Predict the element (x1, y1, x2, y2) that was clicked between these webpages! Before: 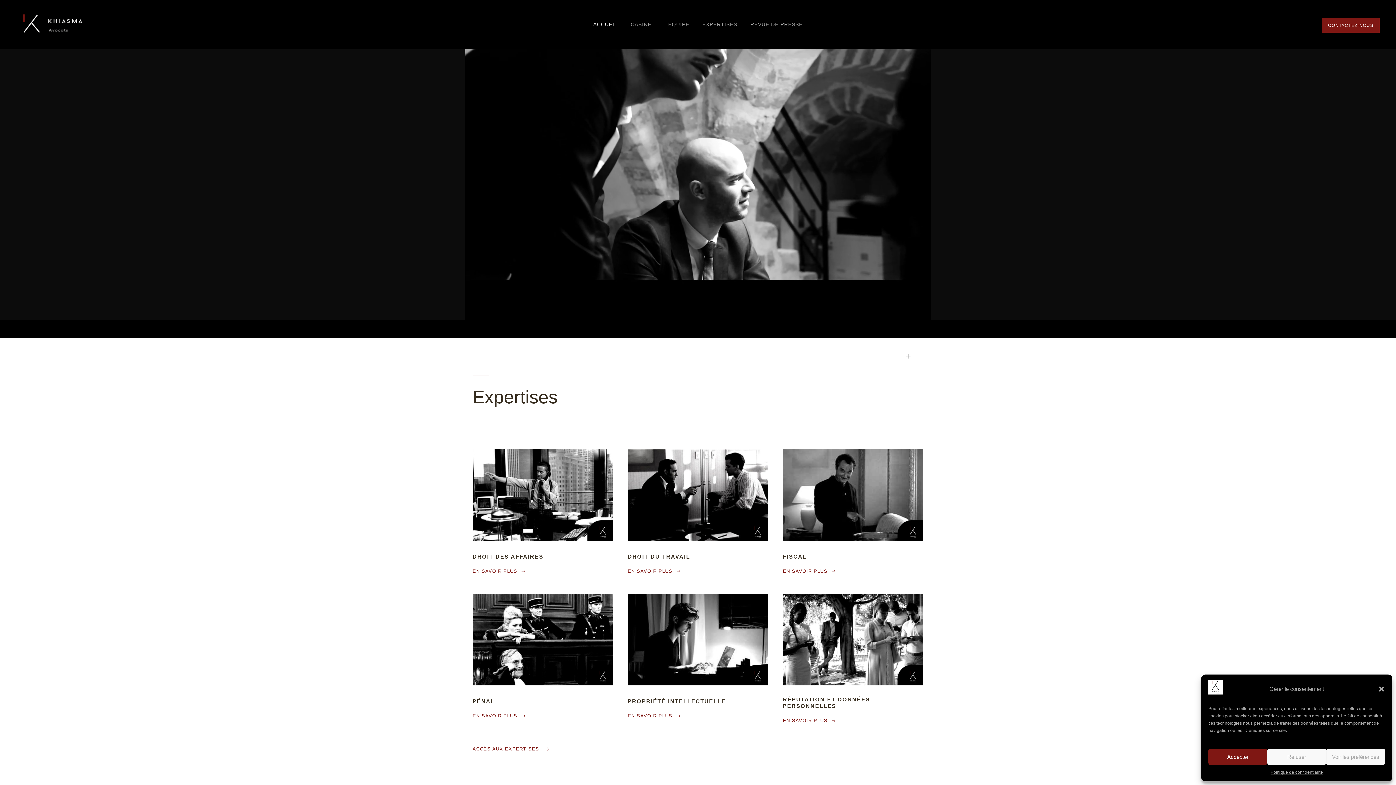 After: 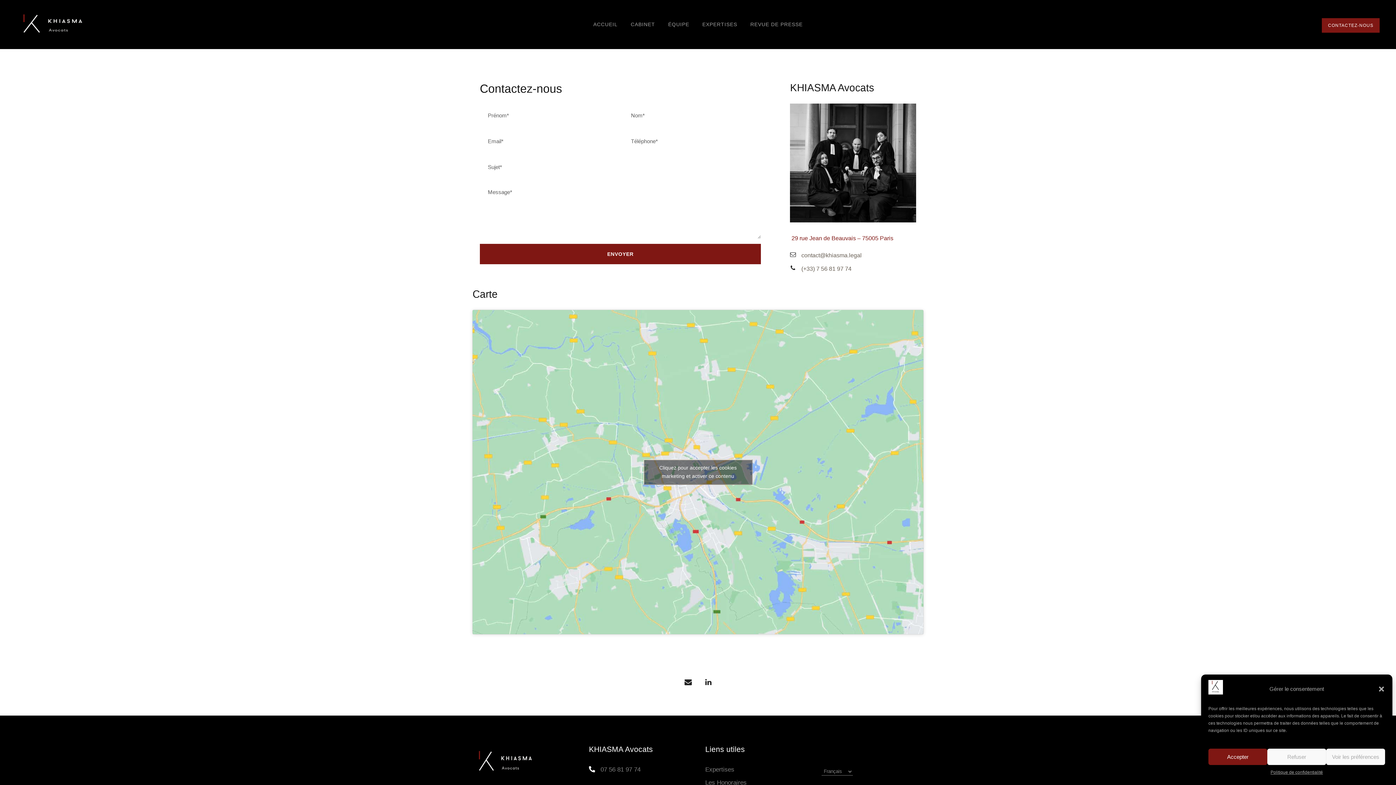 Action: label: CONTACTEZ-NOUS bbox: (1322, 18, 1380, 32)